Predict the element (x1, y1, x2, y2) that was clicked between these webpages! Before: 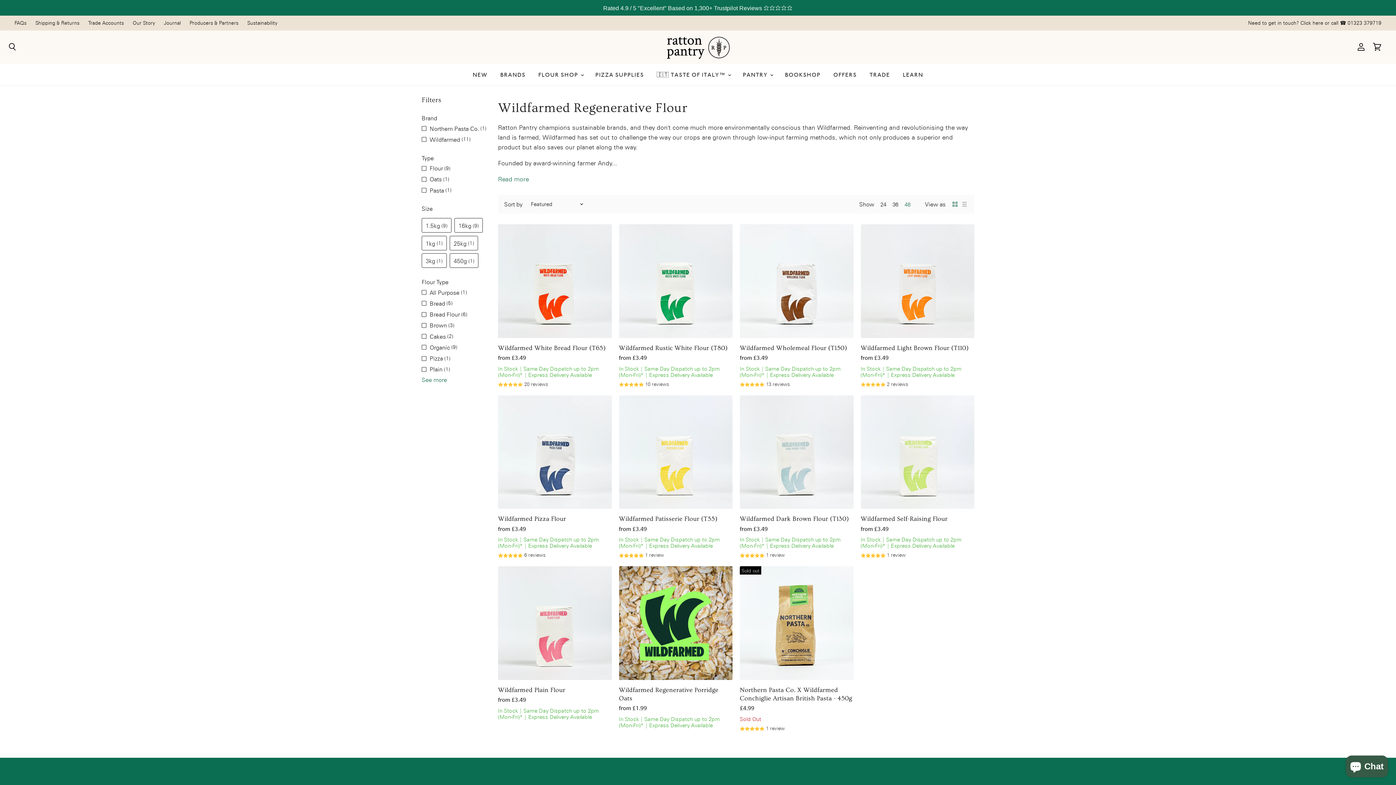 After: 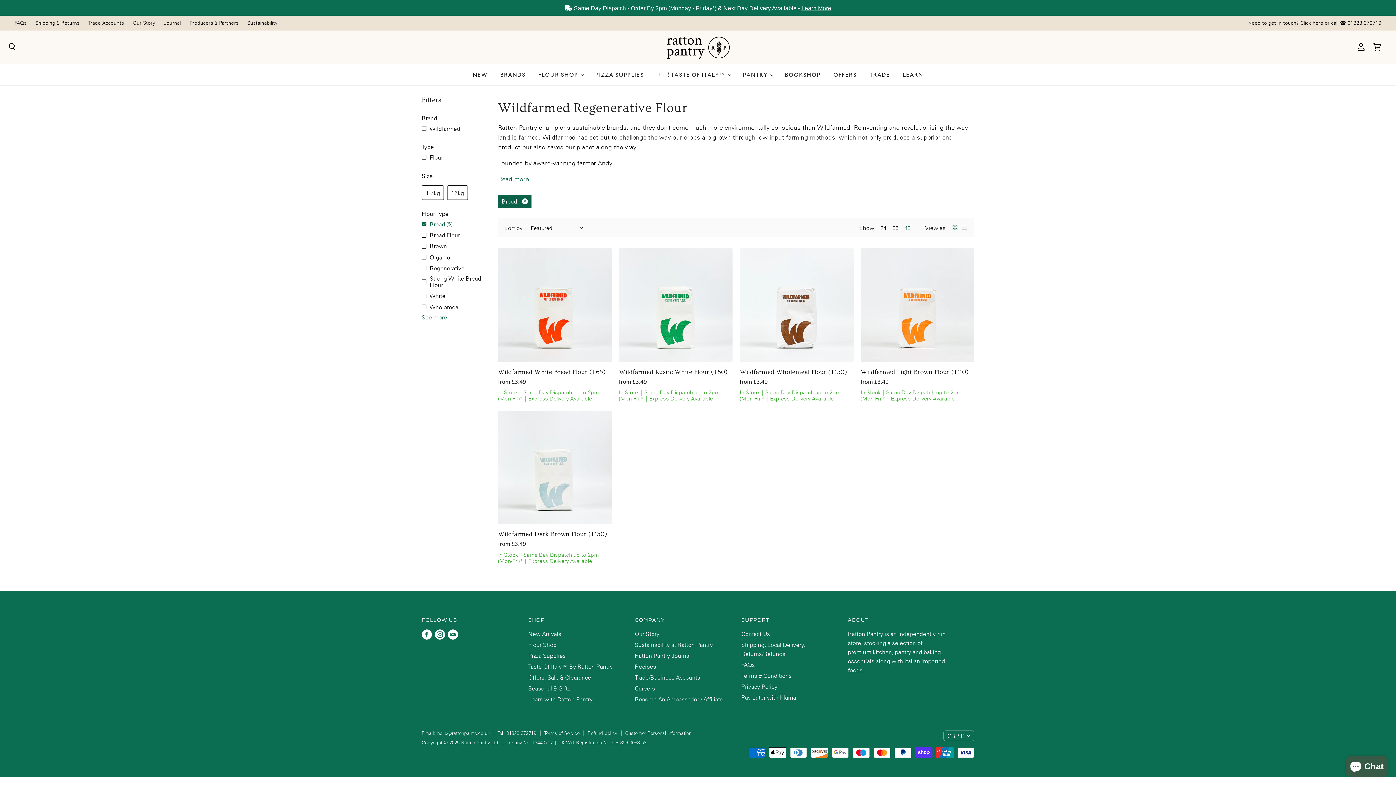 Action: label: Bread (5) bbox: (420, 298, 453, 307)